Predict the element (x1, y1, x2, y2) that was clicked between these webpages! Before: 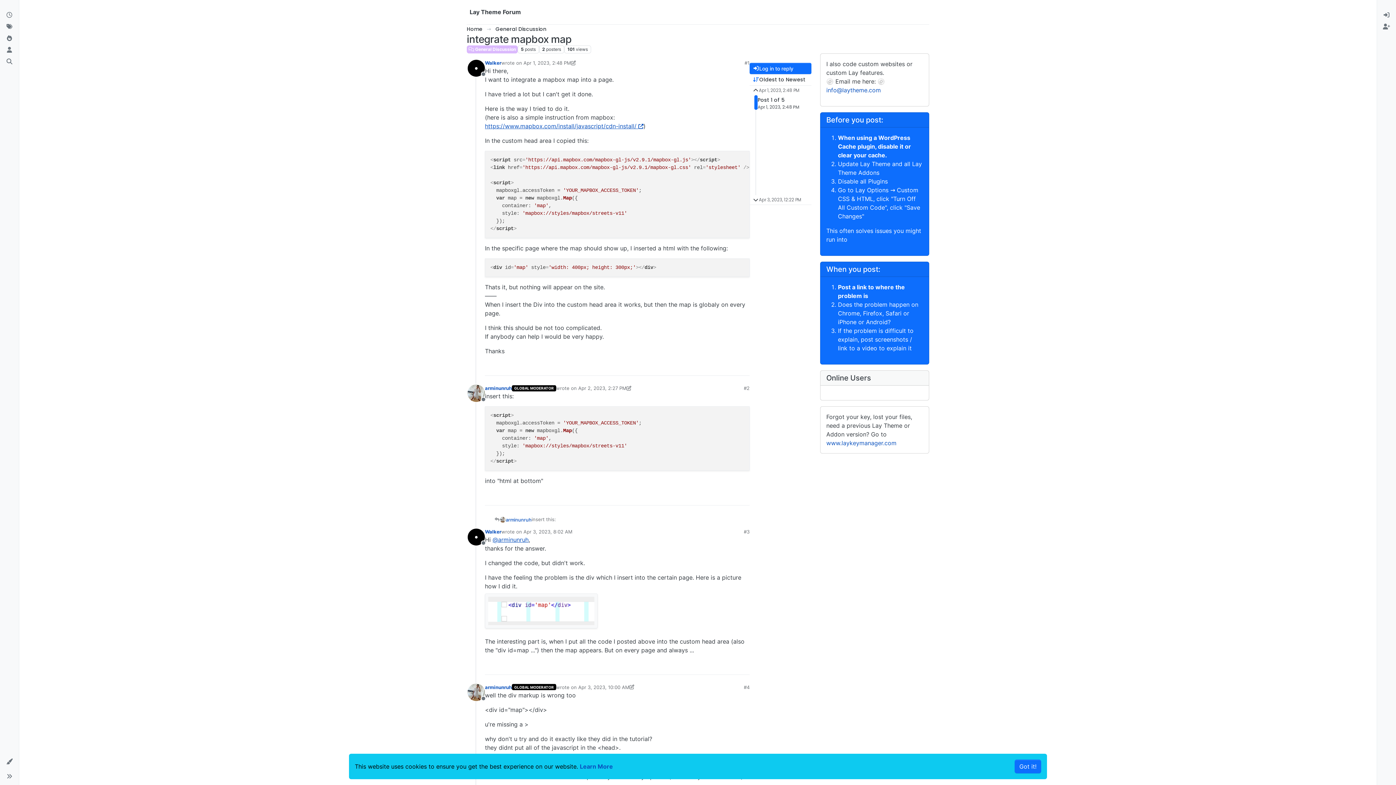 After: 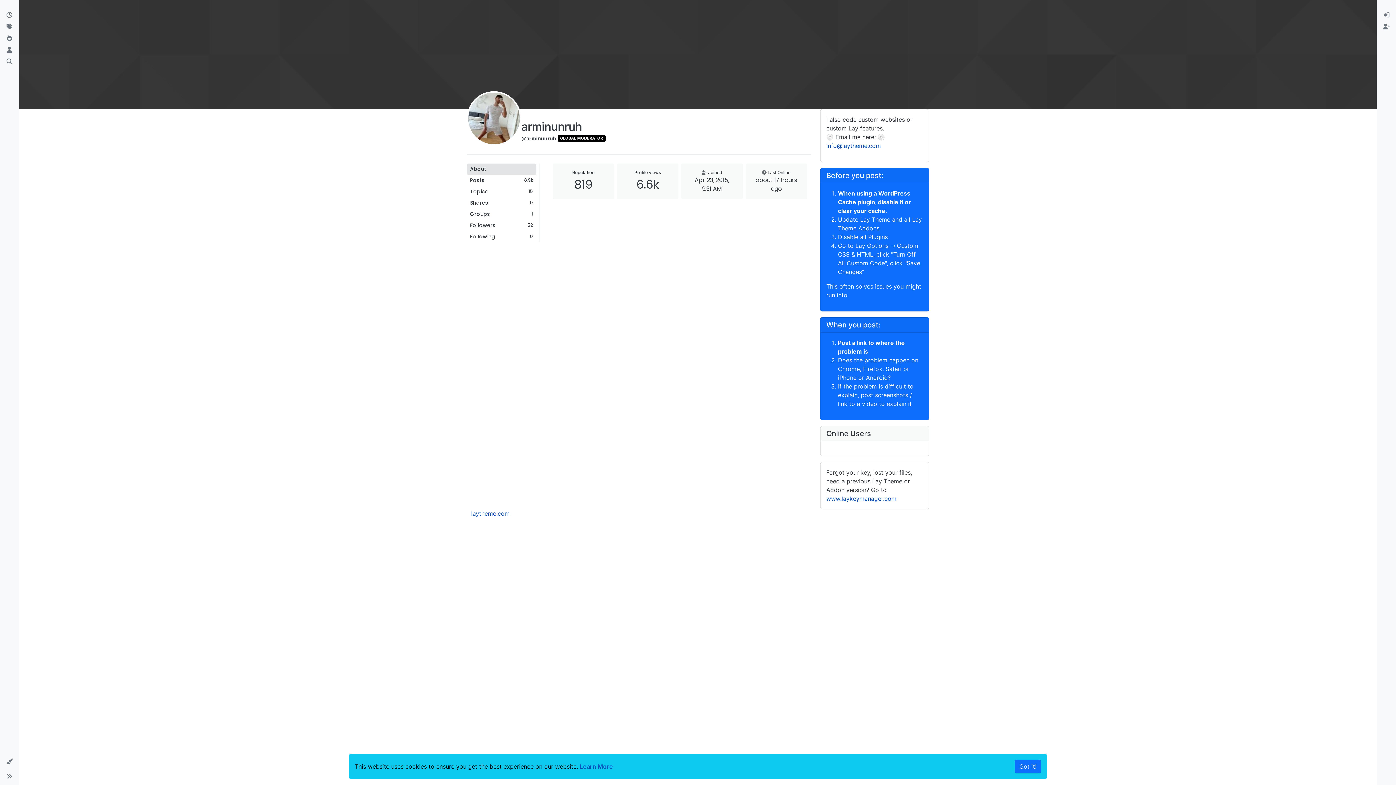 Action: bbox: (492, 536, 528, 543) label: @arminunruh